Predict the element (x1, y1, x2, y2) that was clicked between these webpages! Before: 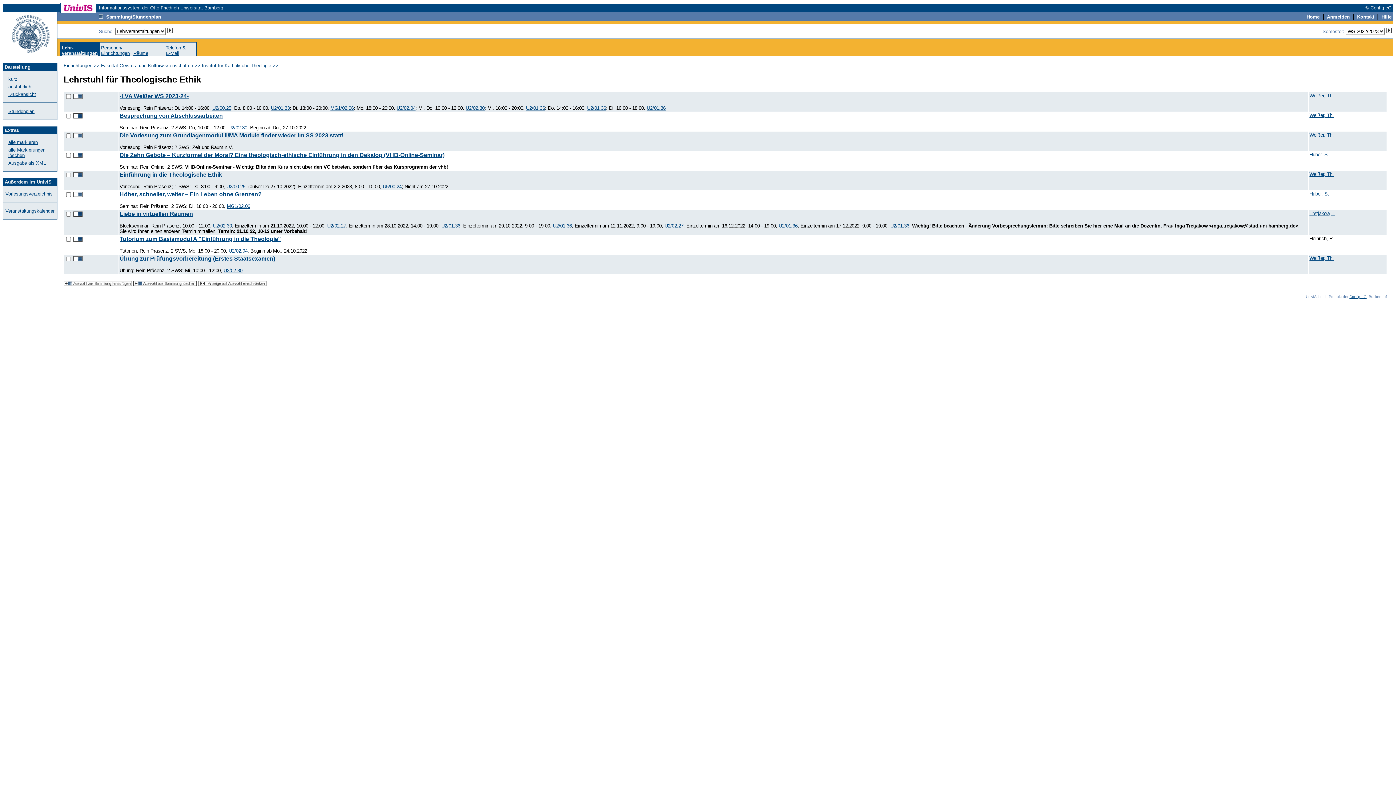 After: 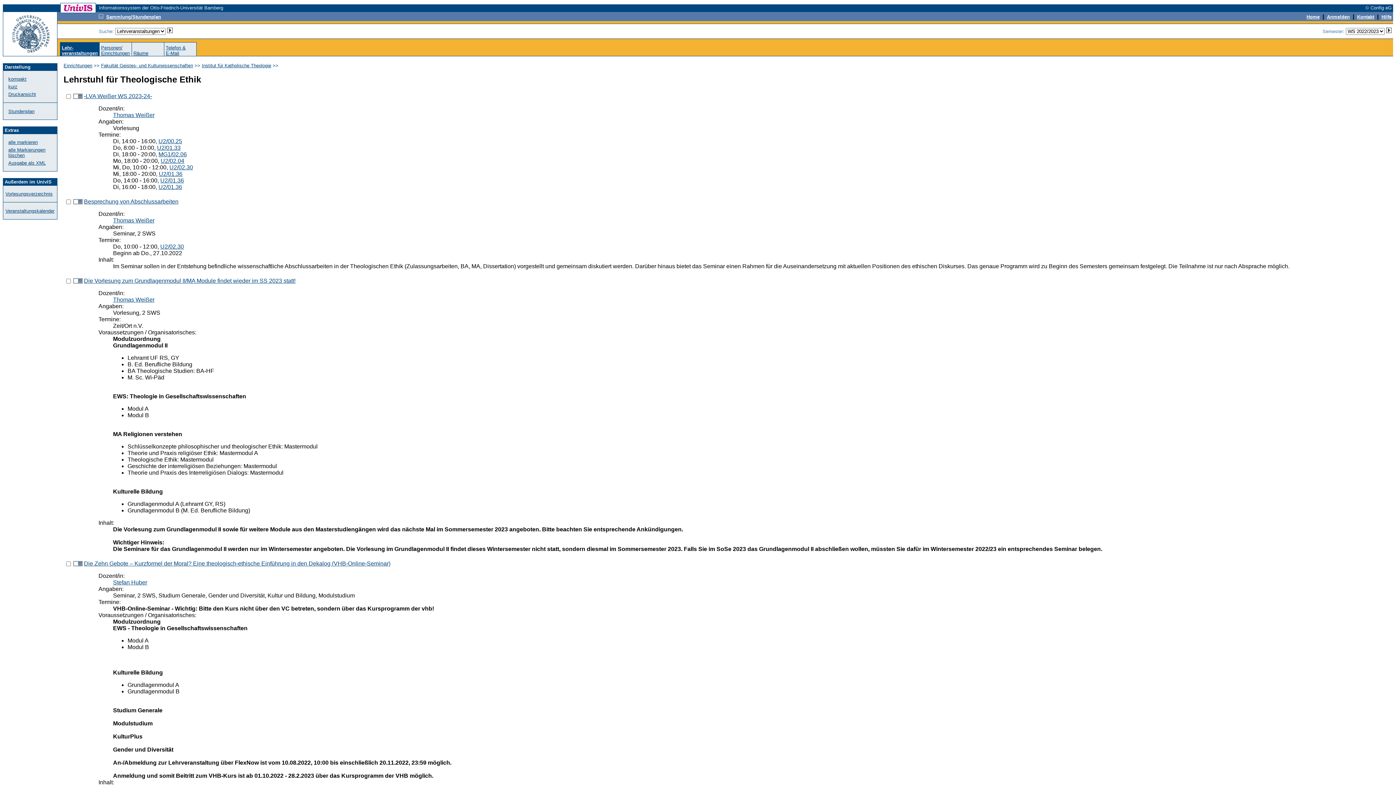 Action: bbox: (8, 84, 31, 89) label: ausführlich